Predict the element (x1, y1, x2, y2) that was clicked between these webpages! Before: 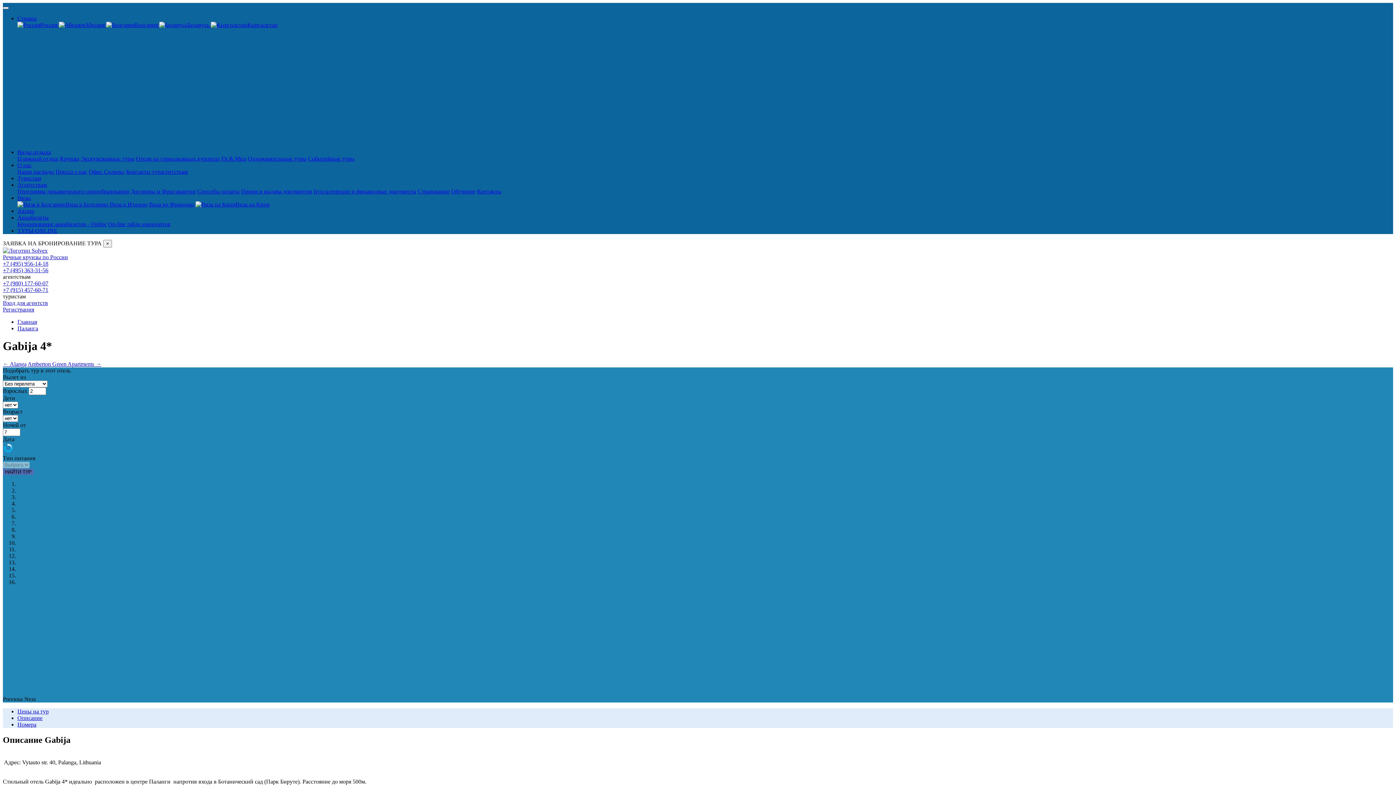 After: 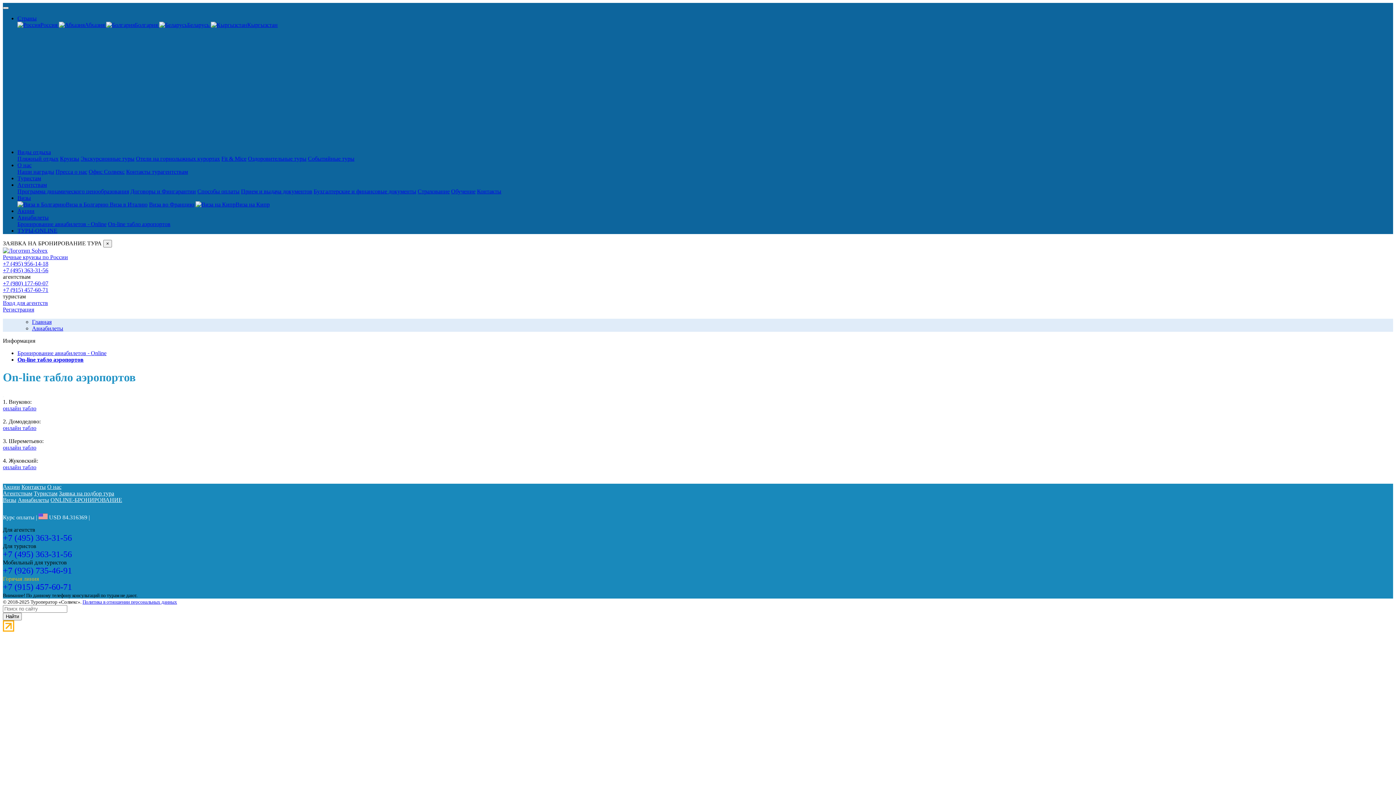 Action: bbox: (108, 221, 170, 227) label: On-line табло аэропортов